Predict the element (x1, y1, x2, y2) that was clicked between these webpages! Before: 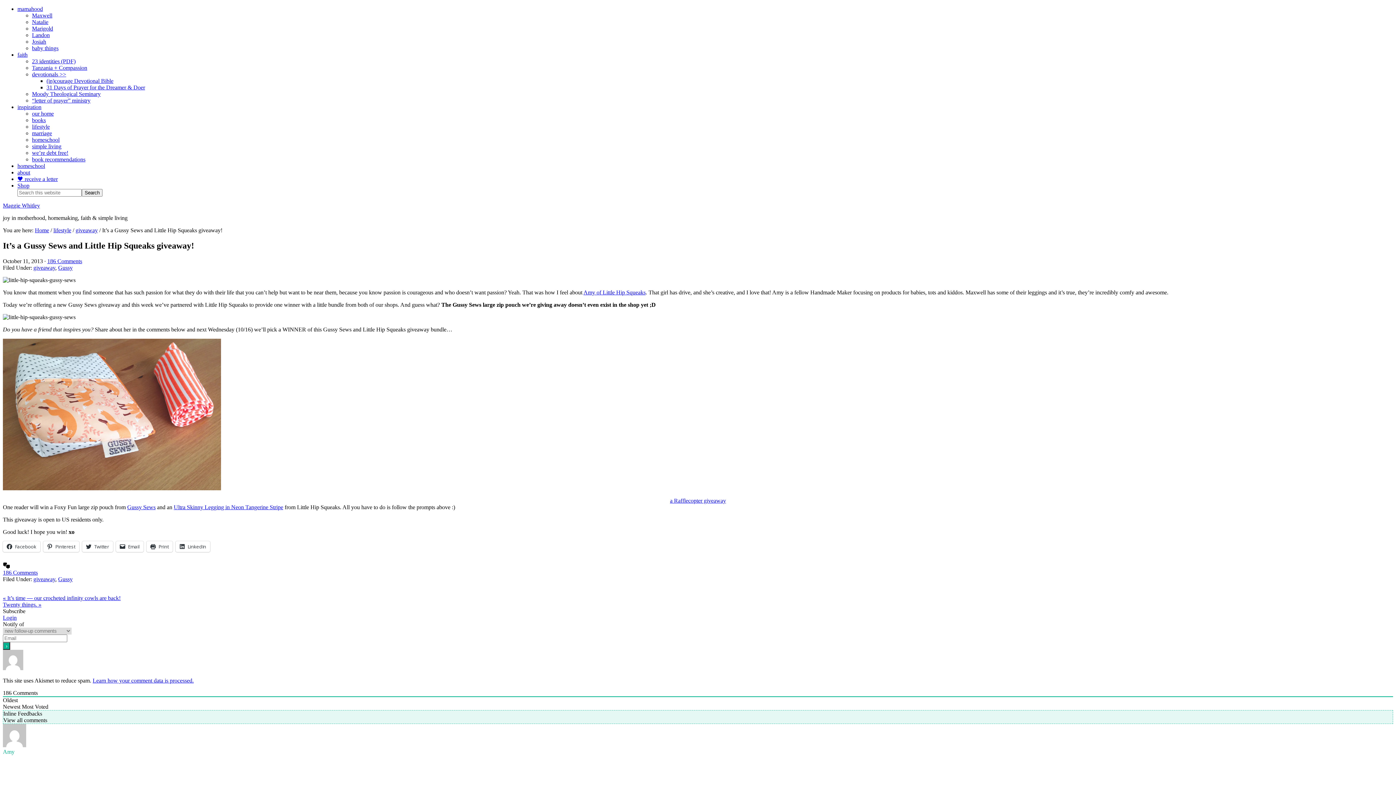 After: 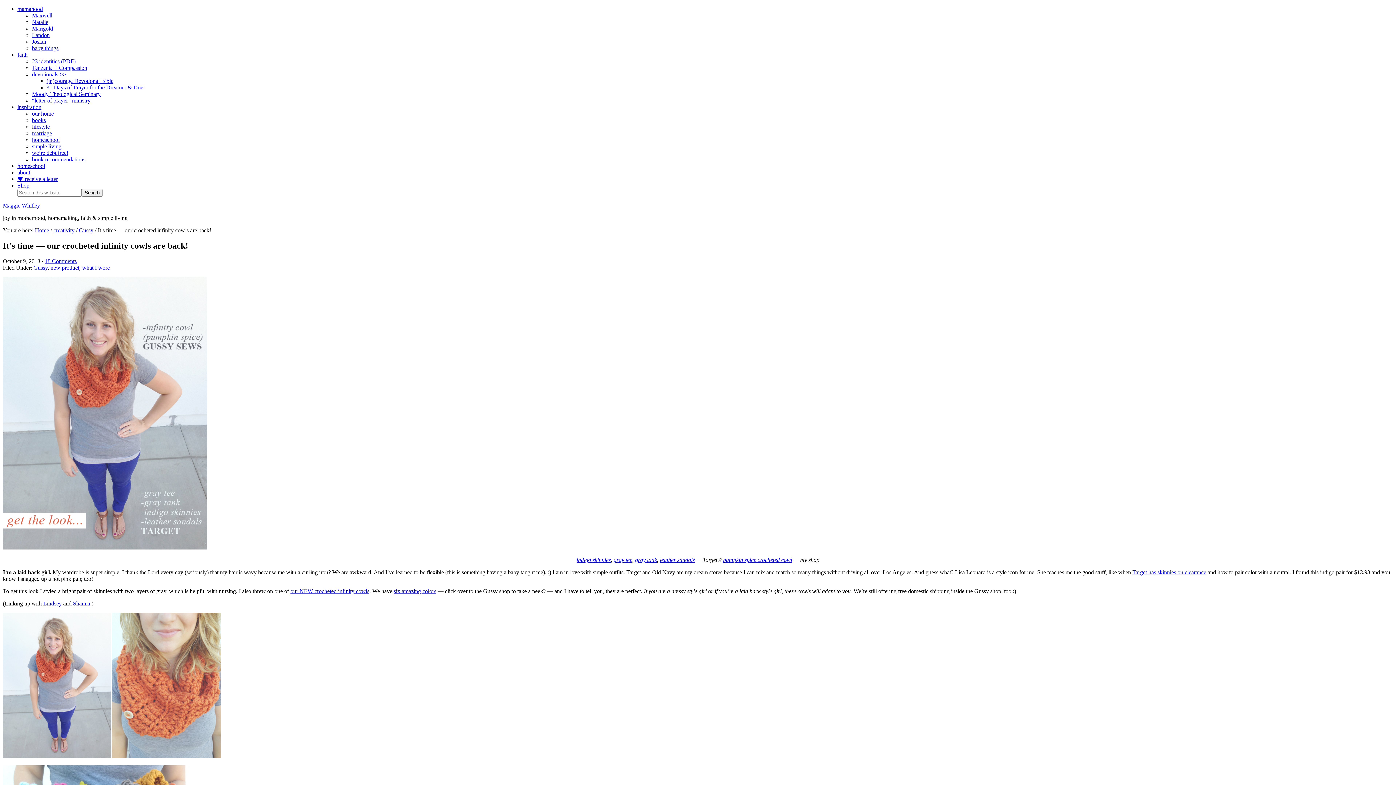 Action: bbox: (2, 595, 120, 601) label: « It’s time — our crocheted infinity cowls are back!